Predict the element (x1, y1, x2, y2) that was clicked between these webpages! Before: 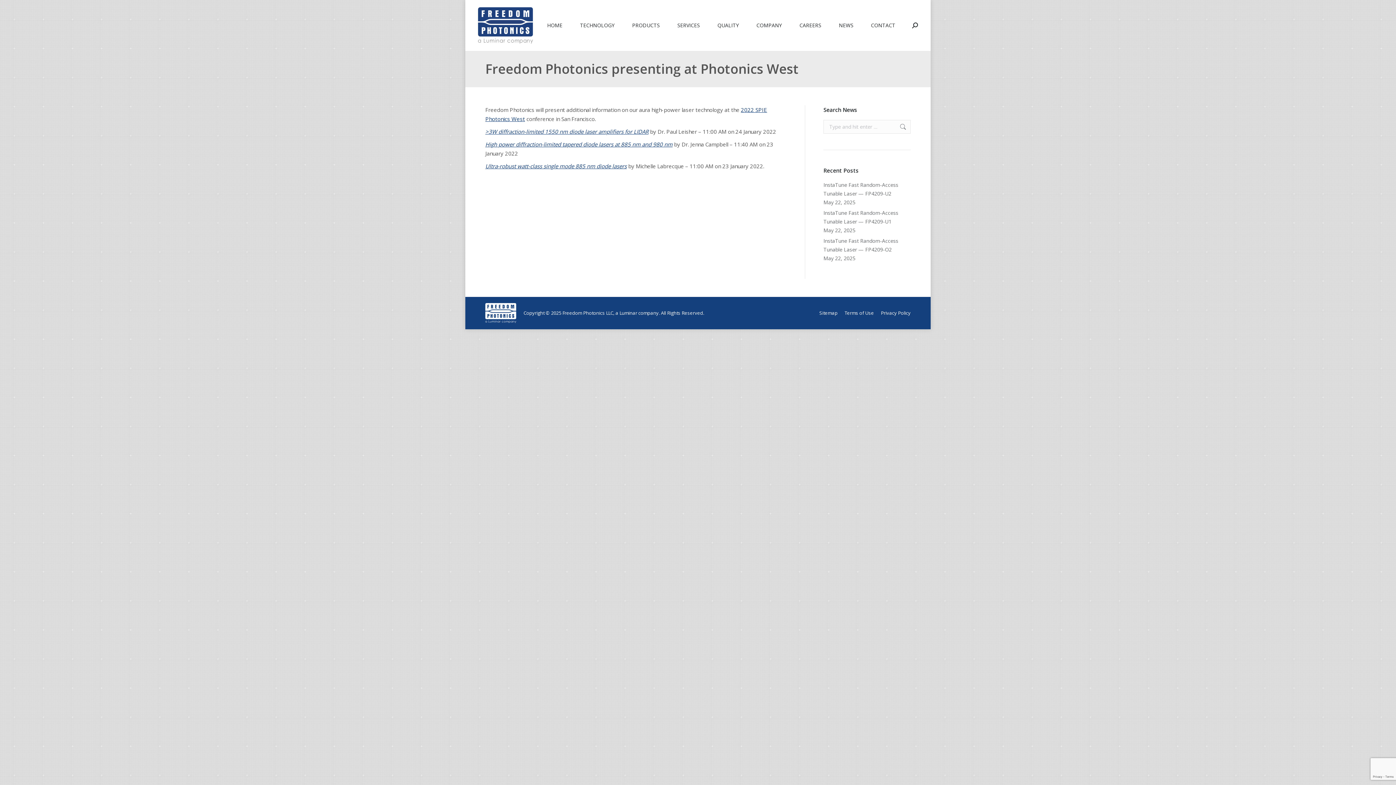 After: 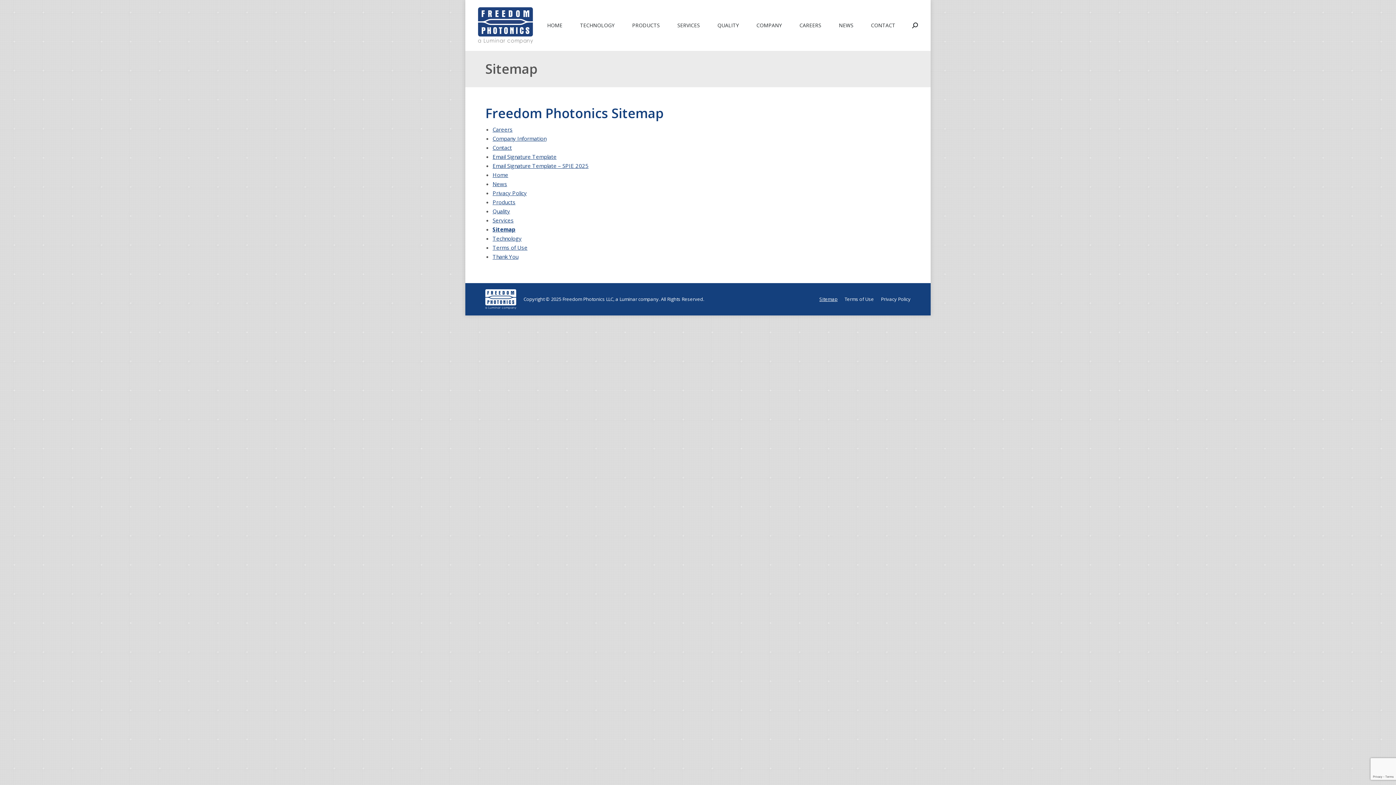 Action: bbox: (819, 309, 837, 316) label: Sitemap